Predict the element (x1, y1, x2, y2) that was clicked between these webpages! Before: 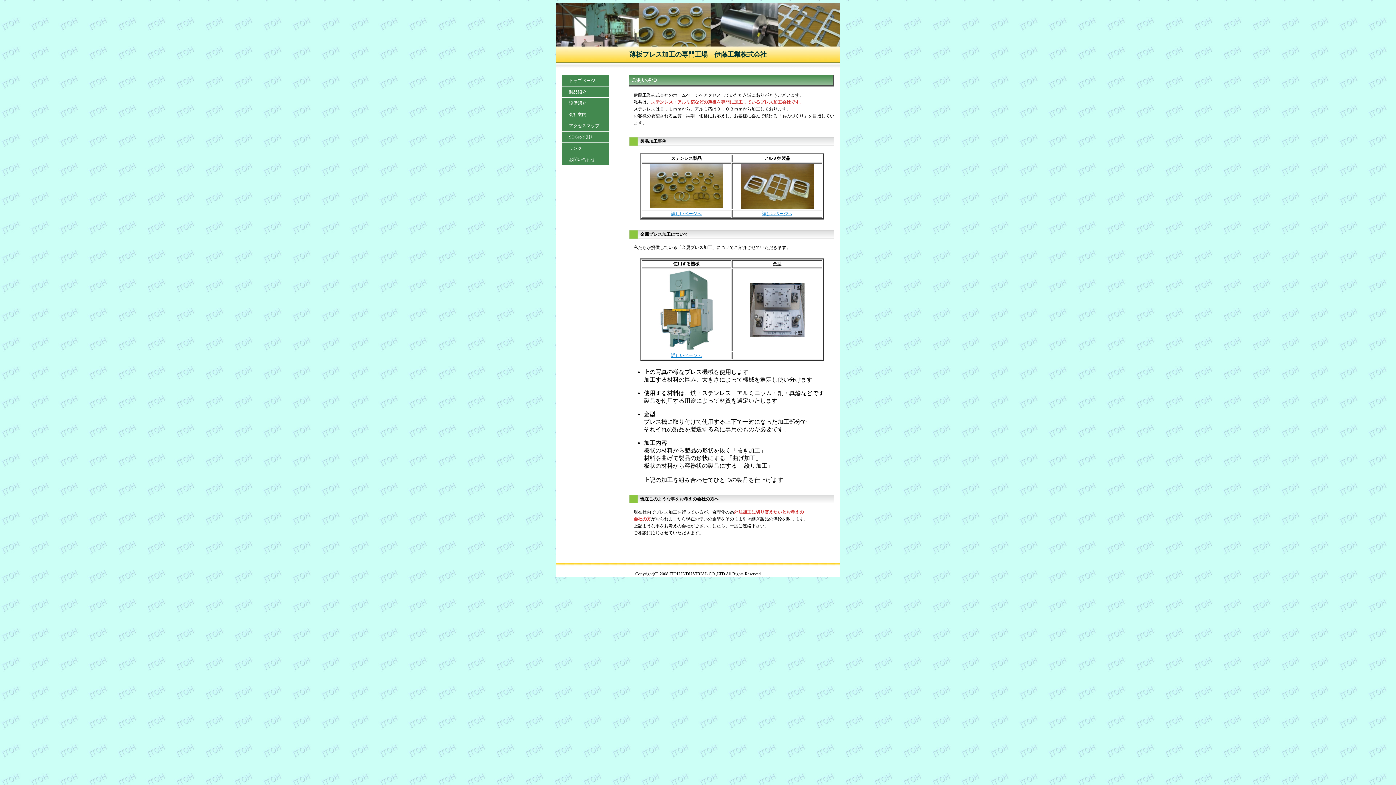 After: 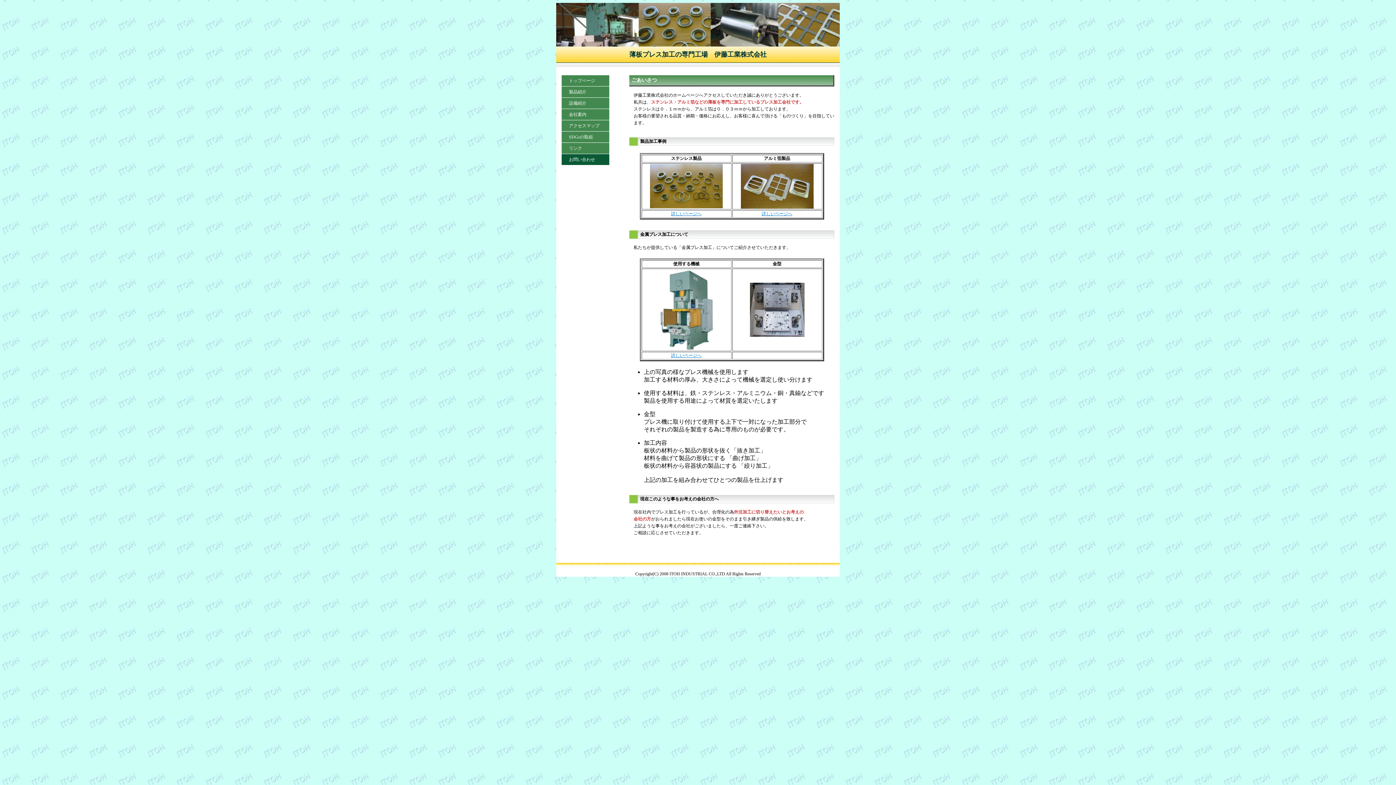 Action: label: お問い合わせ bbox: (561, 154, 609, 165)